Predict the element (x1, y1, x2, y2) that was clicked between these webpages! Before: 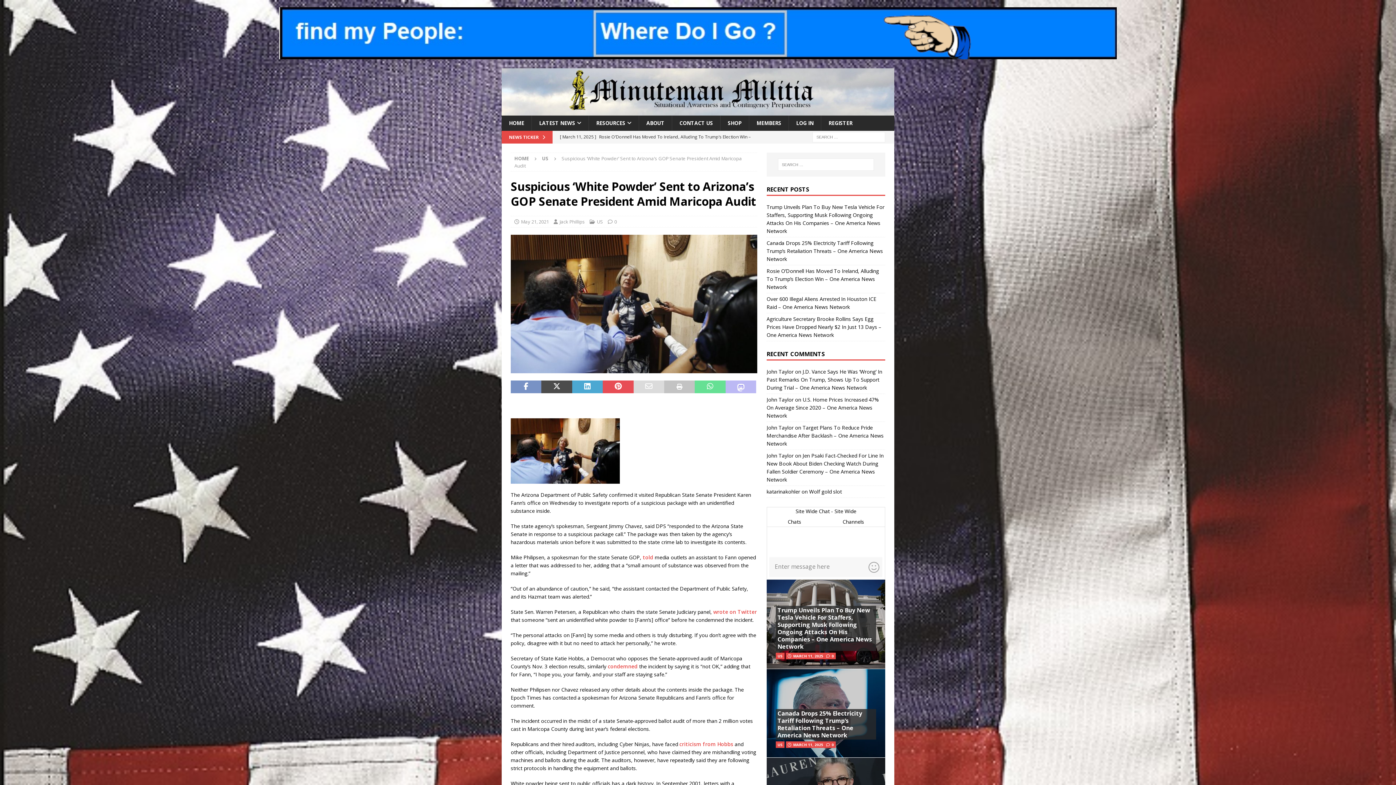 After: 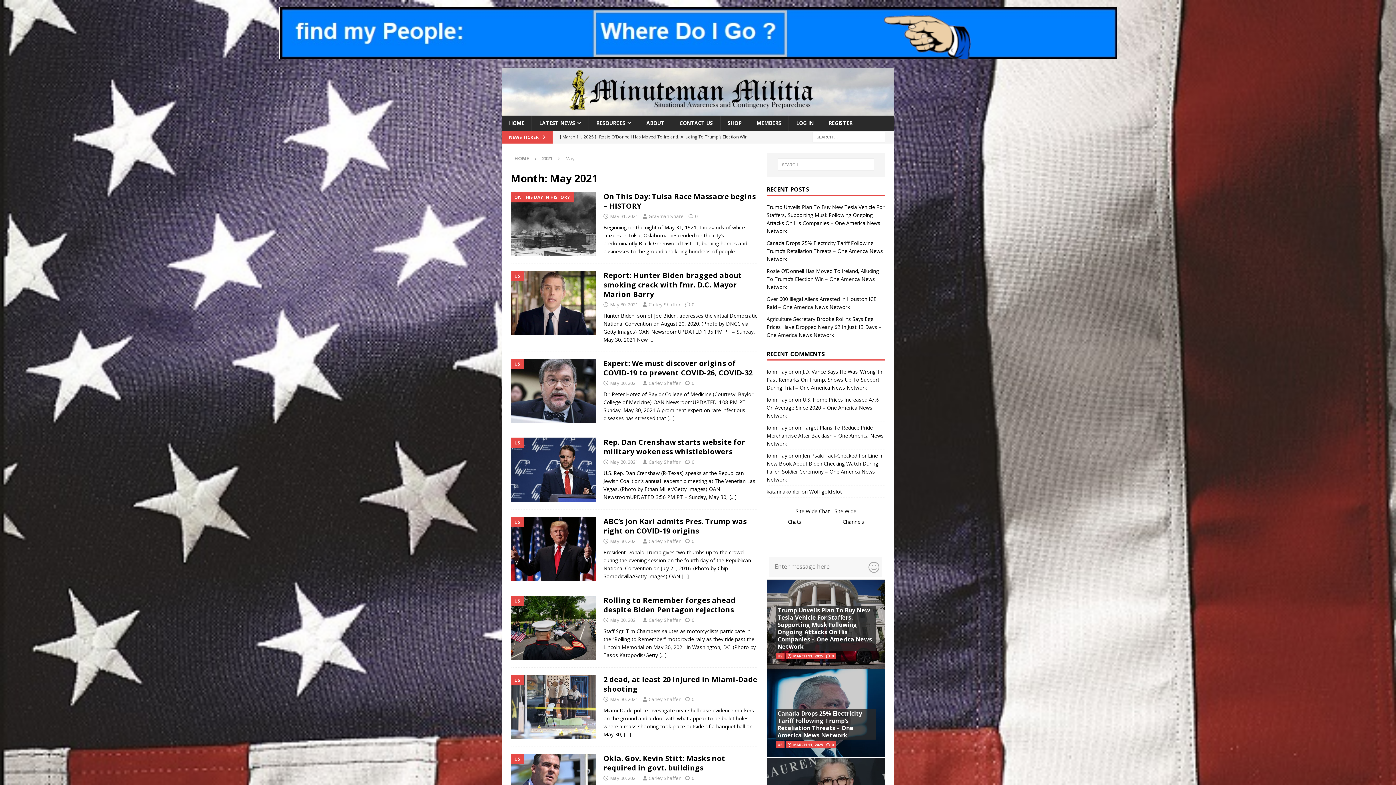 Action: bbox: (521, 218, 549, 224) label: May 21, 2021